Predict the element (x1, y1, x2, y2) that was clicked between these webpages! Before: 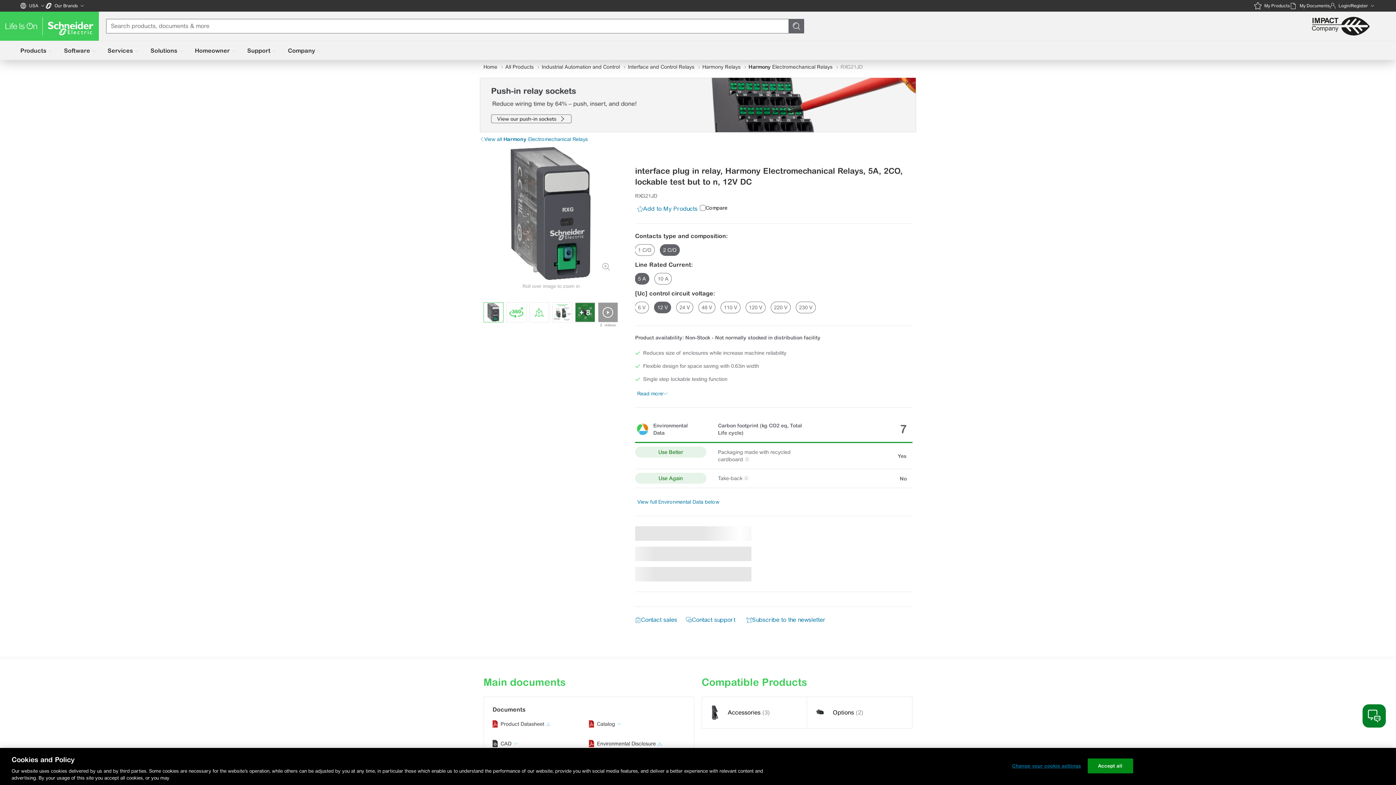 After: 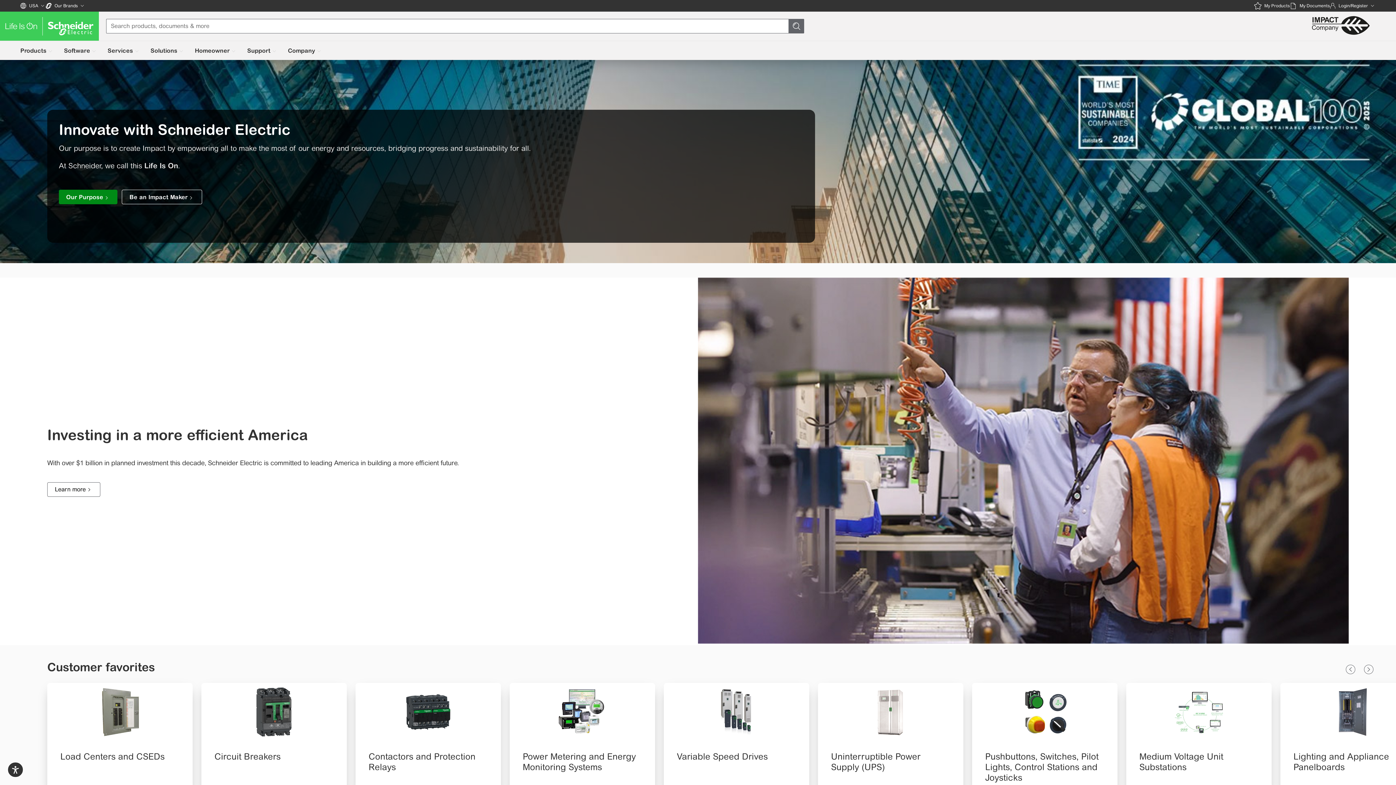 Action: bbox: (0, 11, 98, 40)